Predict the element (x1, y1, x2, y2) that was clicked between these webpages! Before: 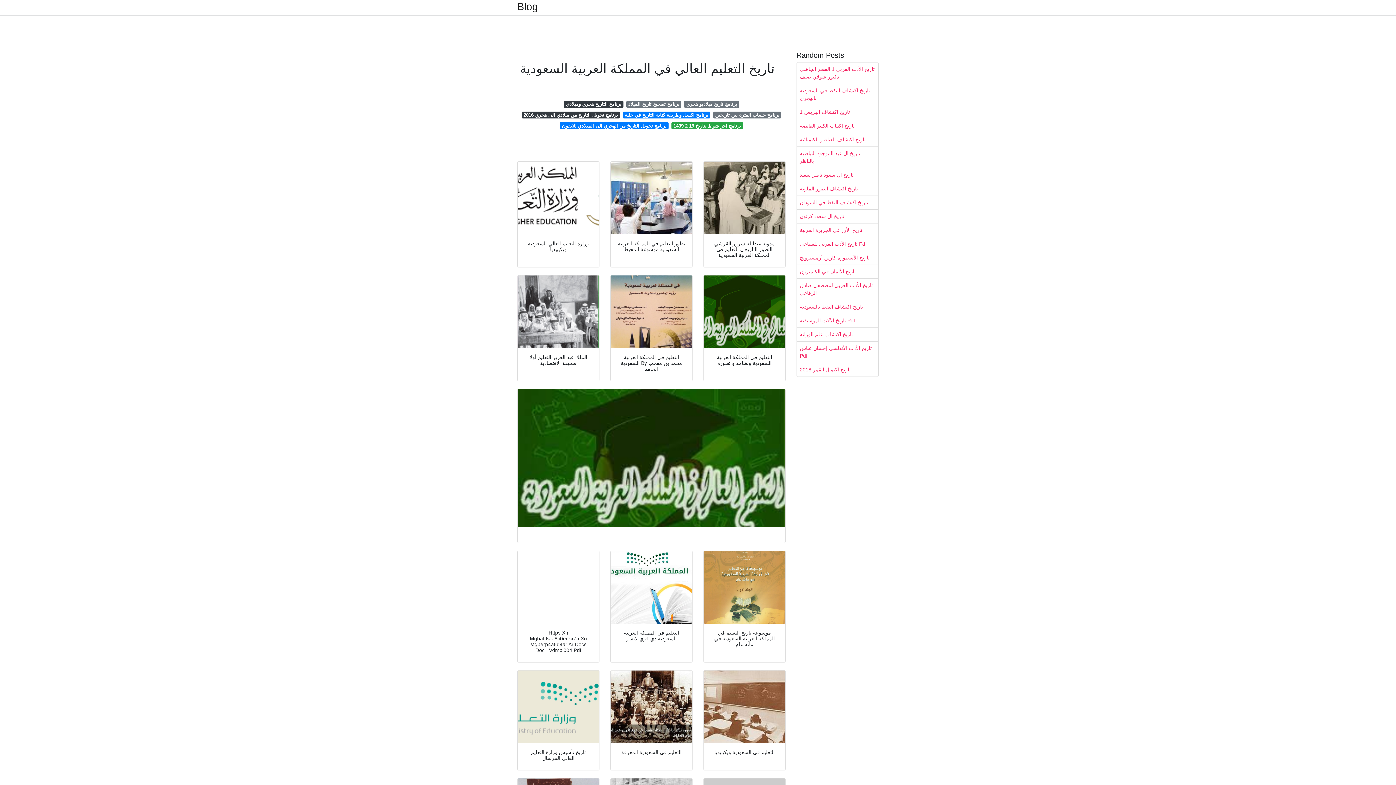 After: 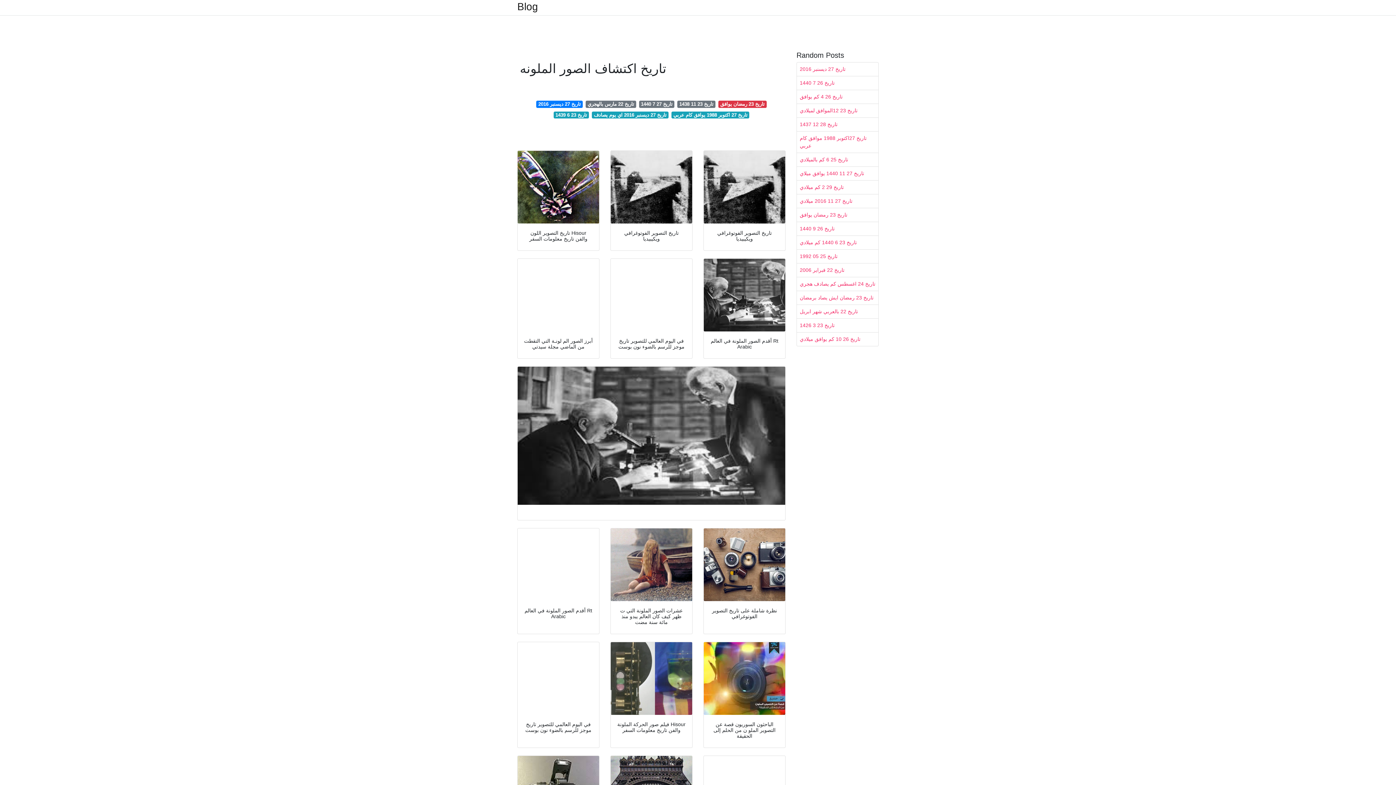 Action: bbox: (797, 182, 878, 195) label: تاريخ اكتشاف الصور الملونه